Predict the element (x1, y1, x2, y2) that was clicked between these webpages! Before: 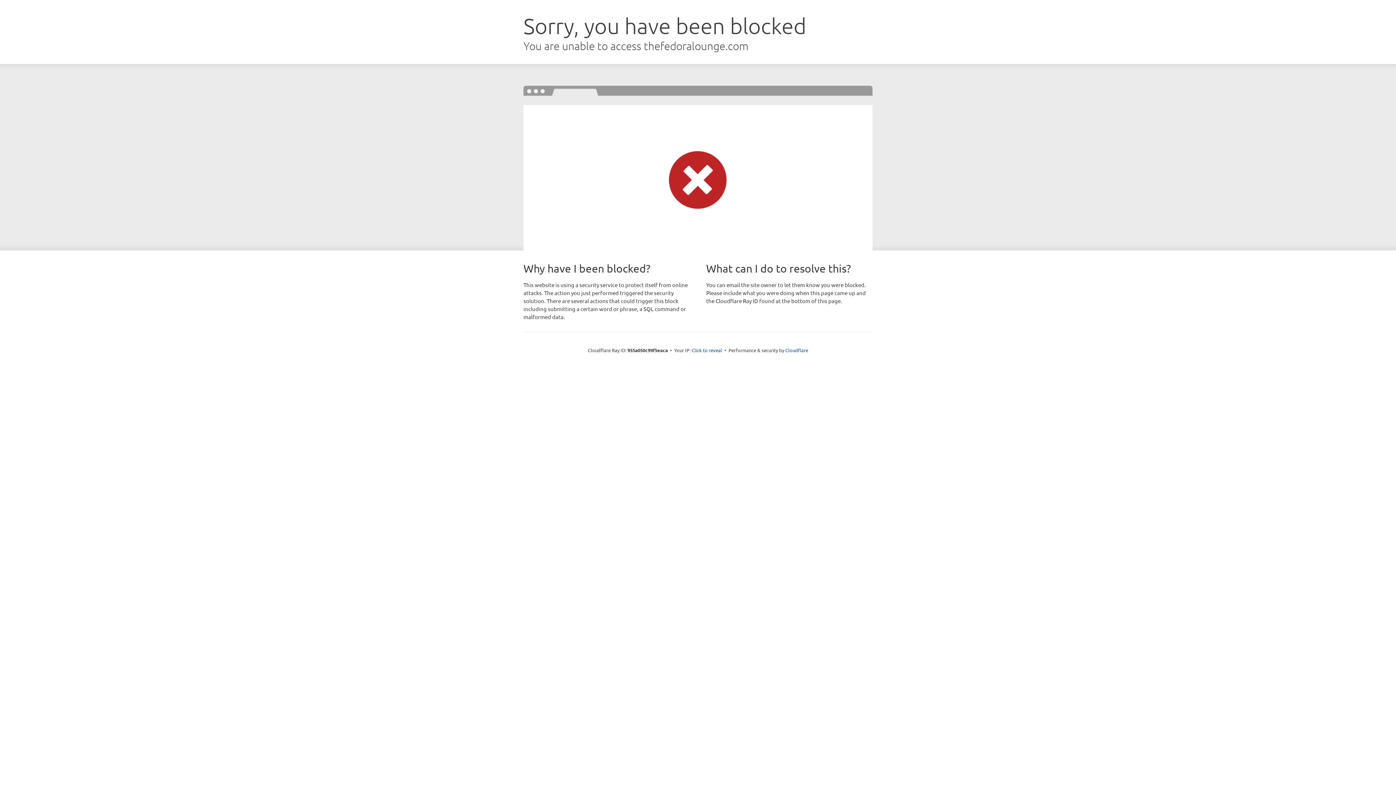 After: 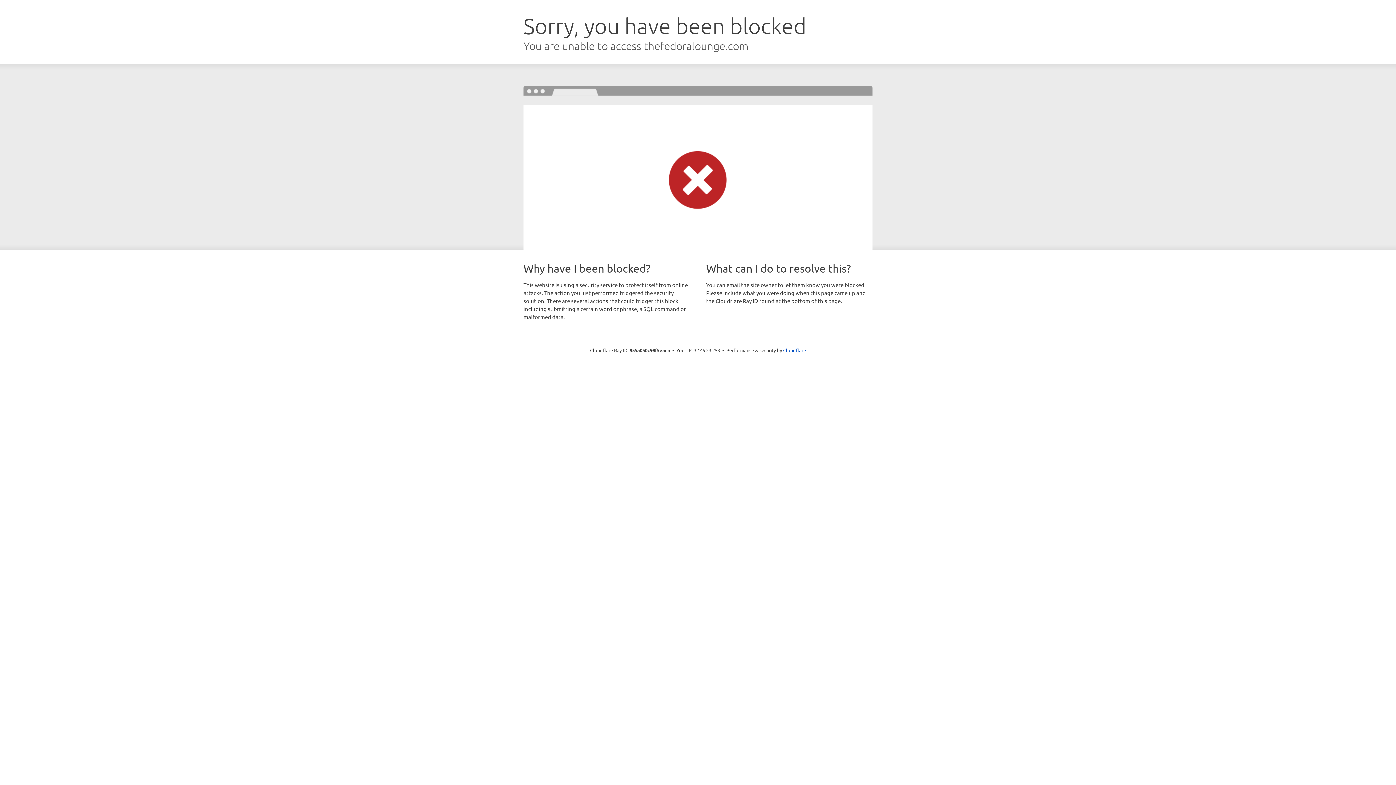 Action: label: Click to reveal bbox: (691, 346, 722, 353)